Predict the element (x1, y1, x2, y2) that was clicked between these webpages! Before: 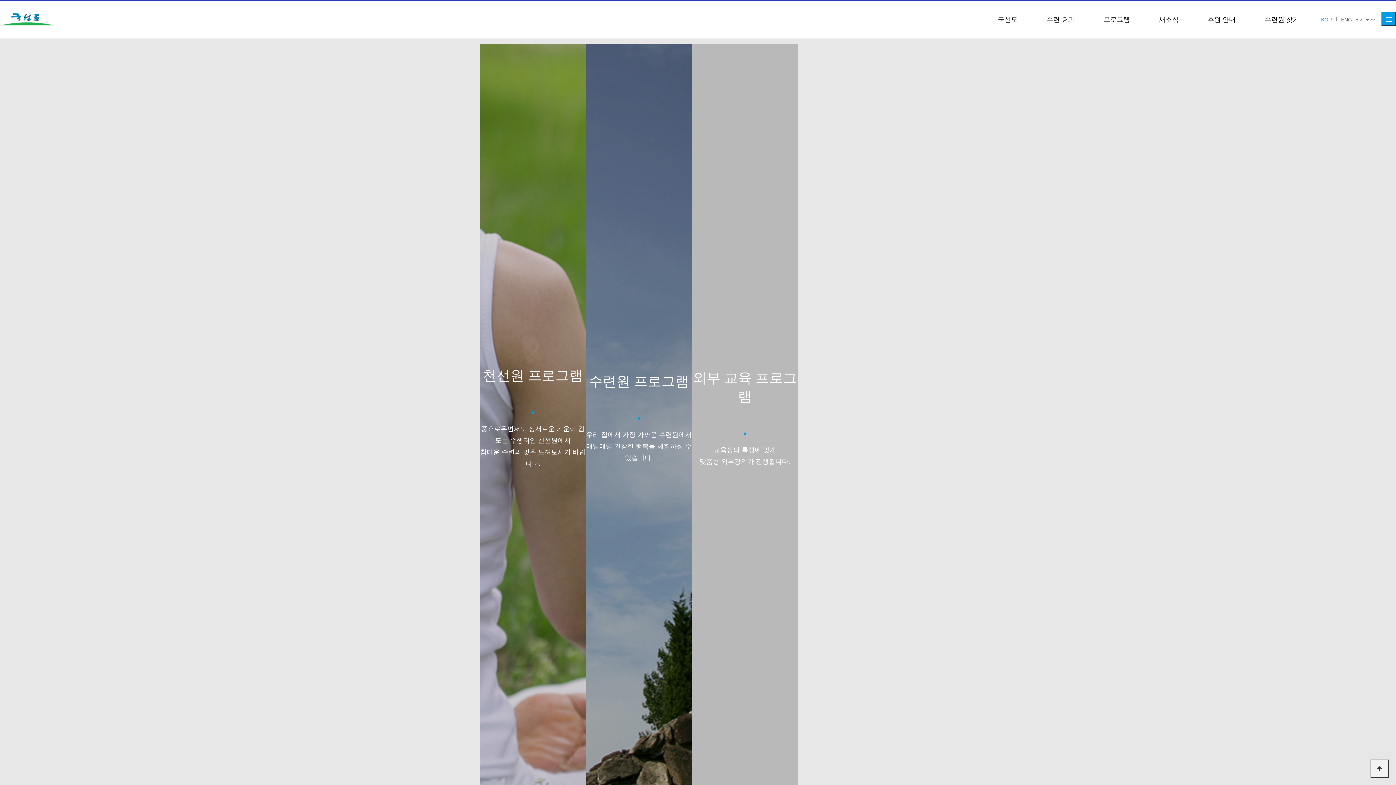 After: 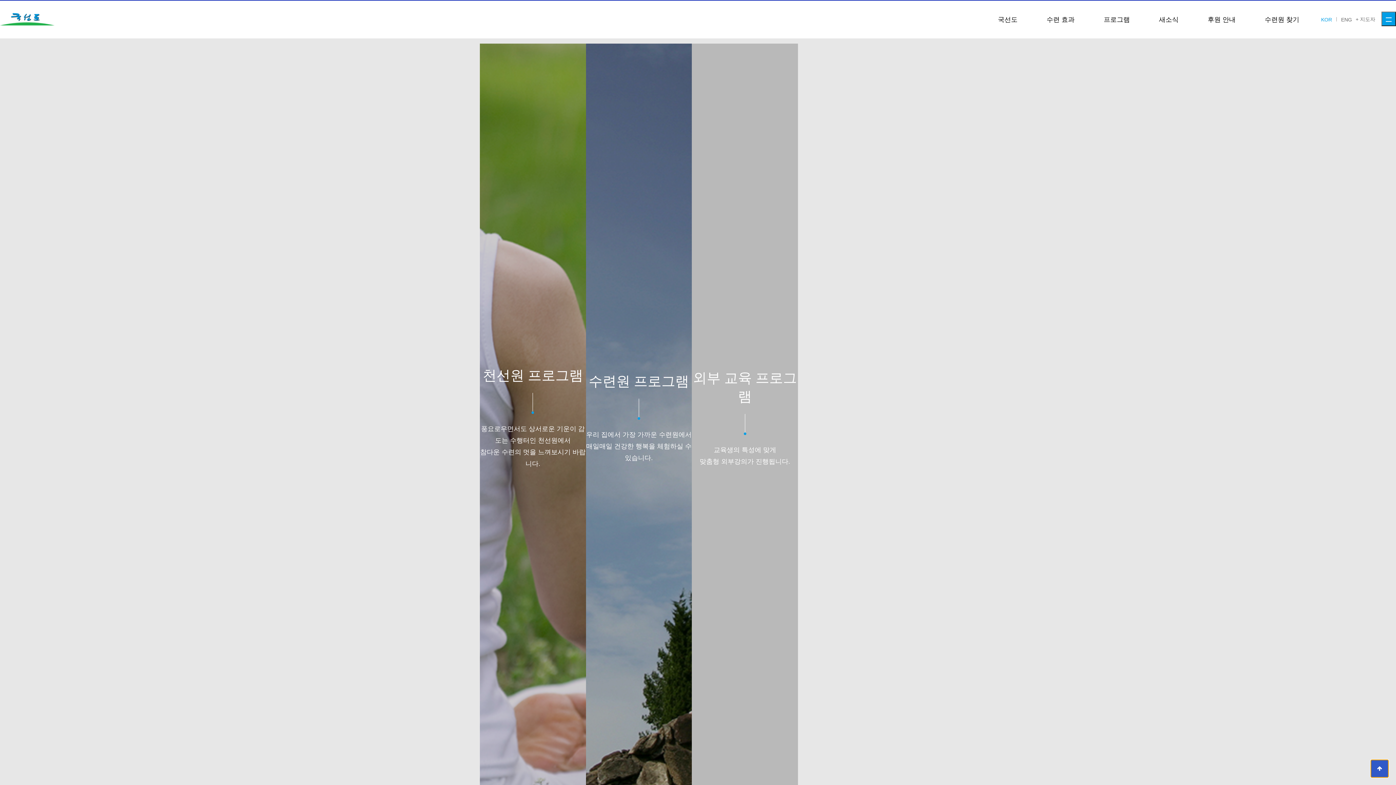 Action: label: 상단으로 bbox: (1370, 760, 1389, 778)